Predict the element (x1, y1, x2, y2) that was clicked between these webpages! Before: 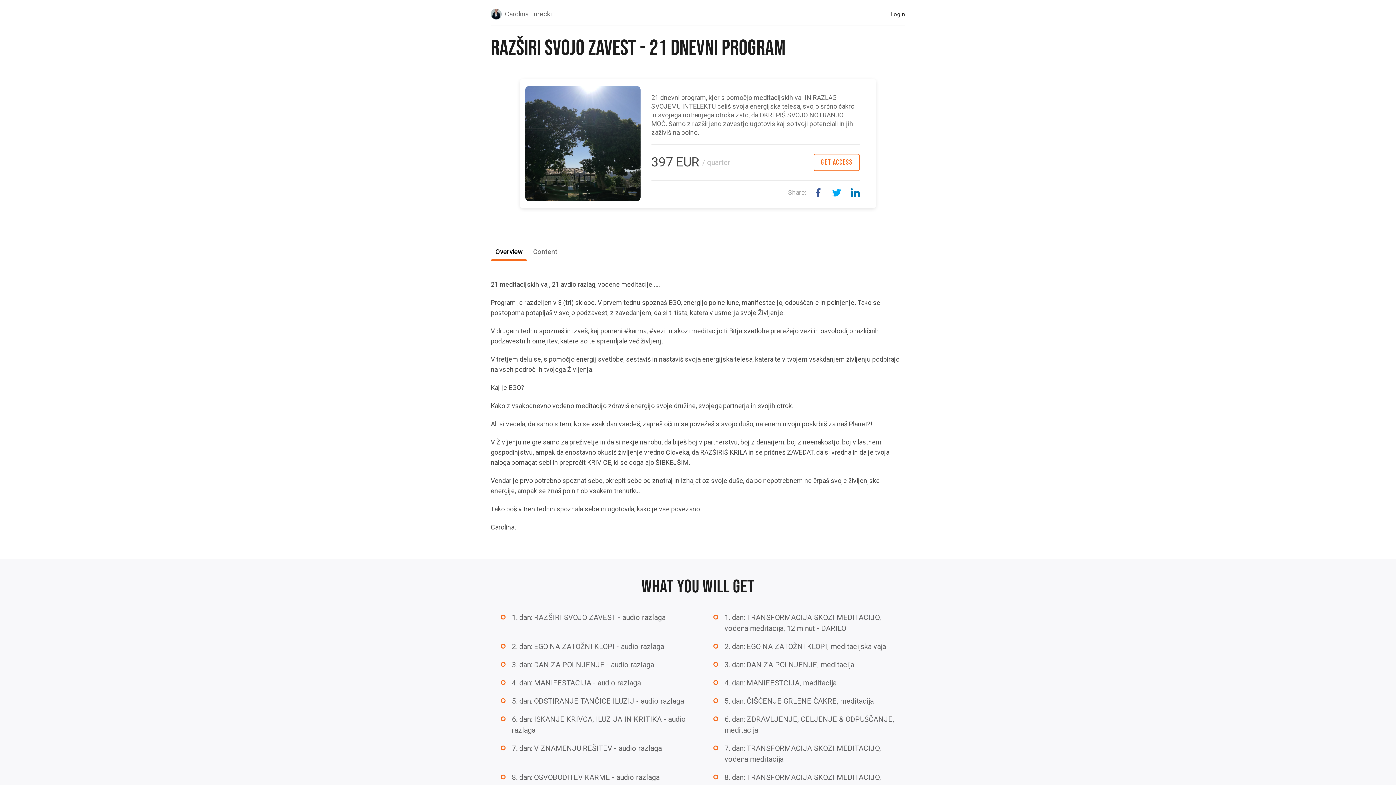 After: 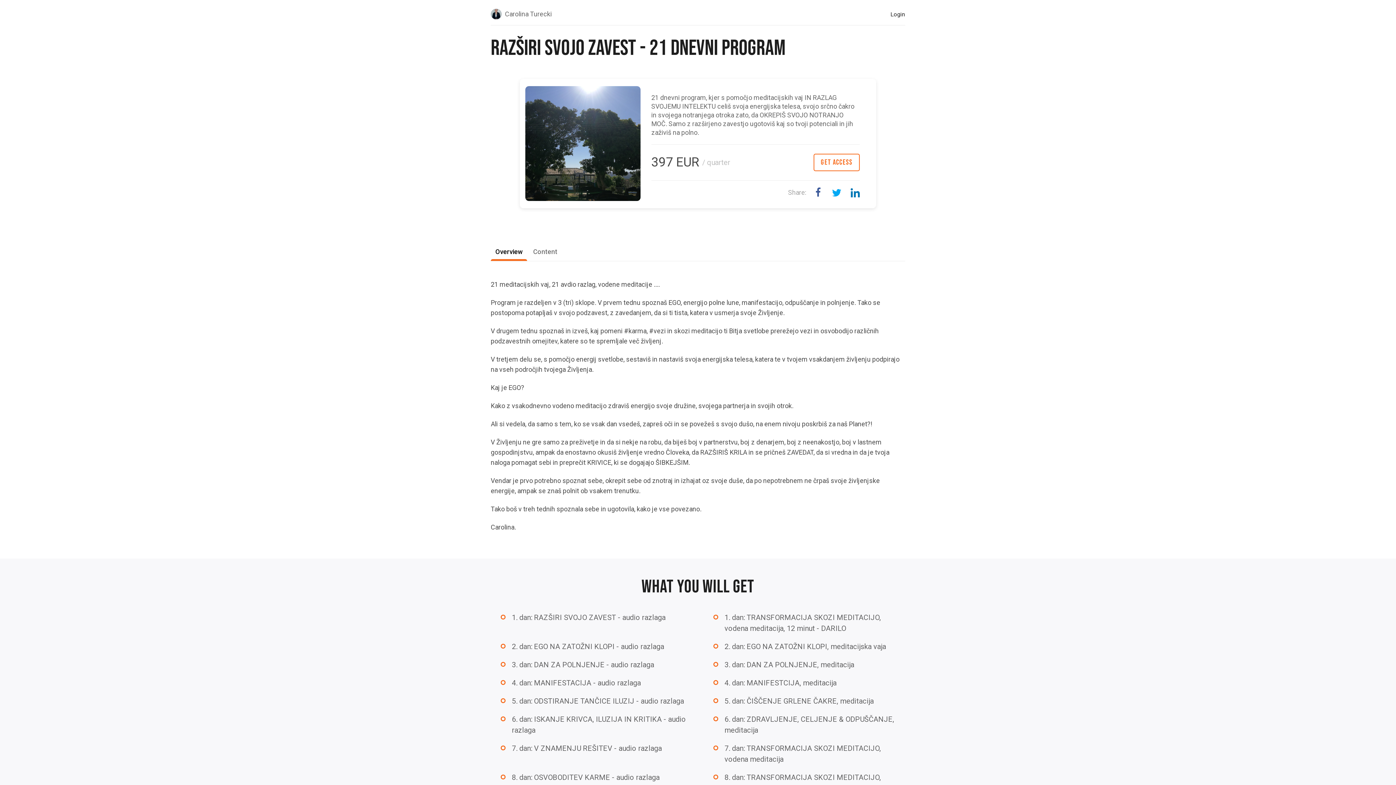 Action: bbox: (813, 188, 822, 197)